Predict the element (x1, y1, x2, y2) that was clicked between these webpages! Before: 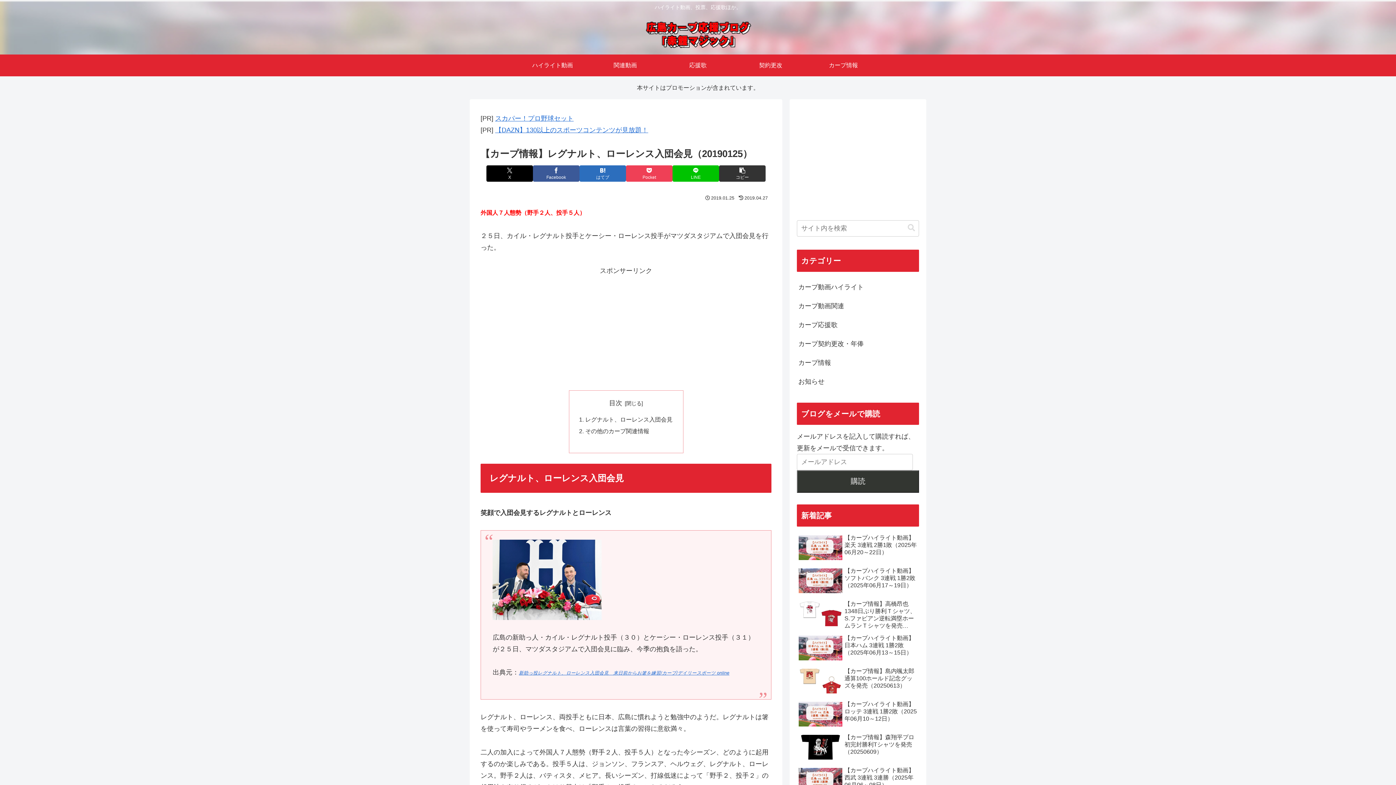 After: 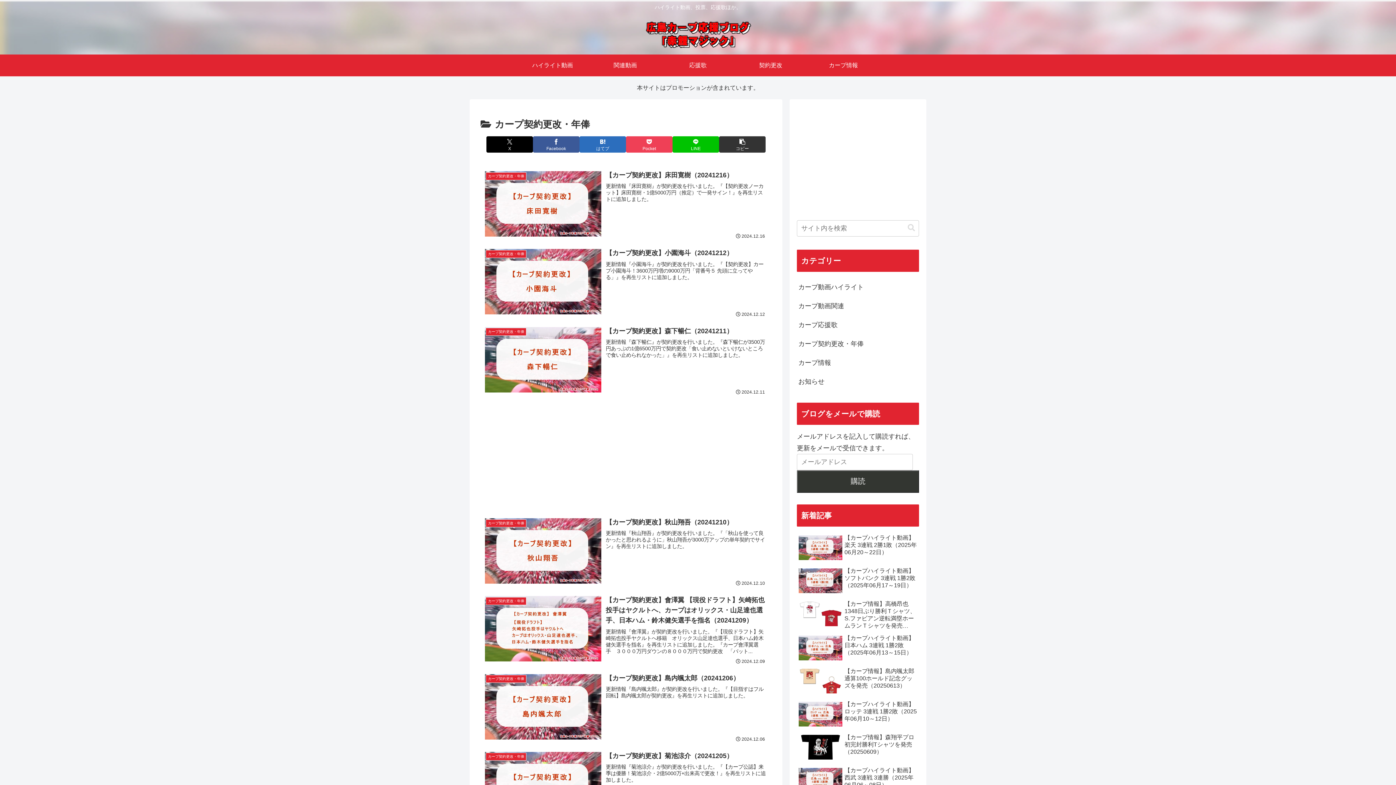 Action: bbox: (797, 334, 919, 353) label: カープ契約更改・年俸